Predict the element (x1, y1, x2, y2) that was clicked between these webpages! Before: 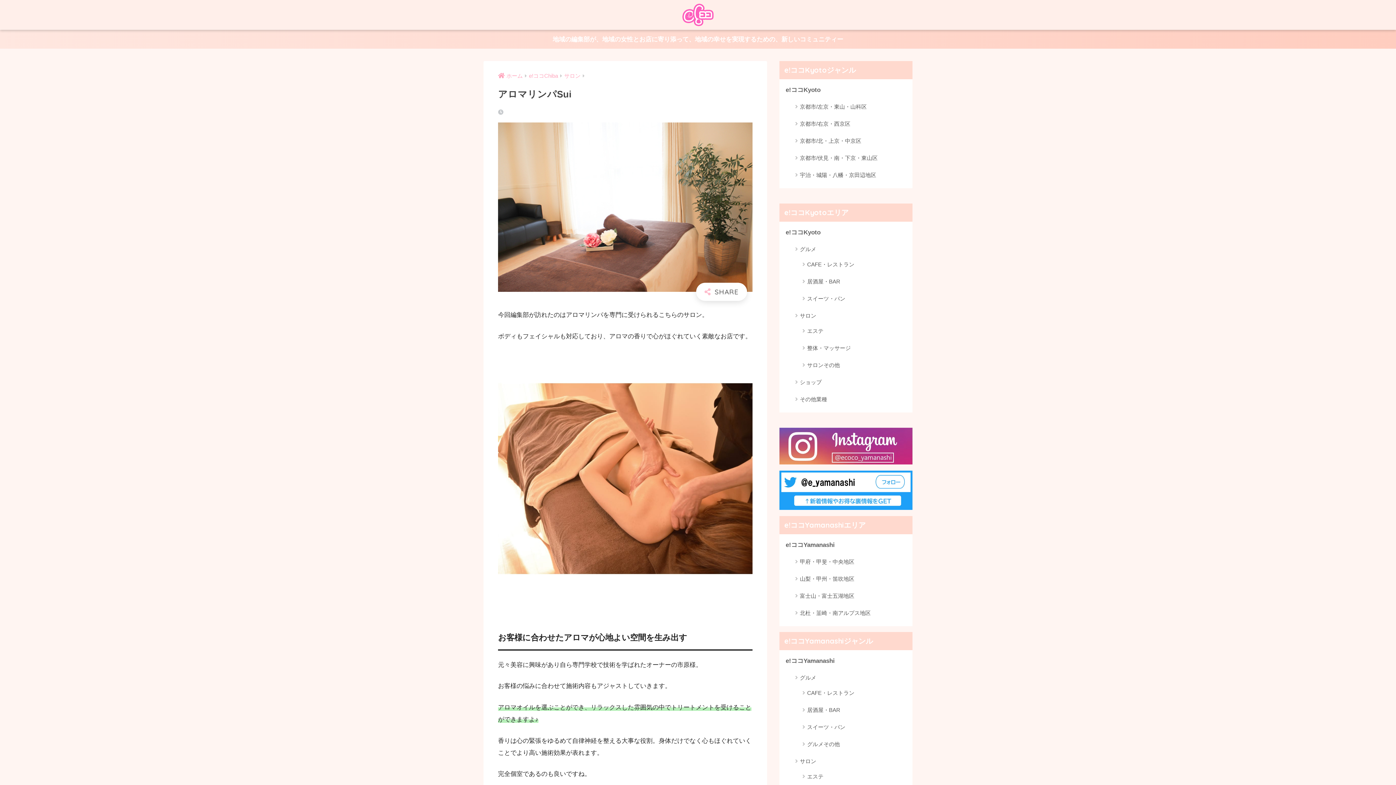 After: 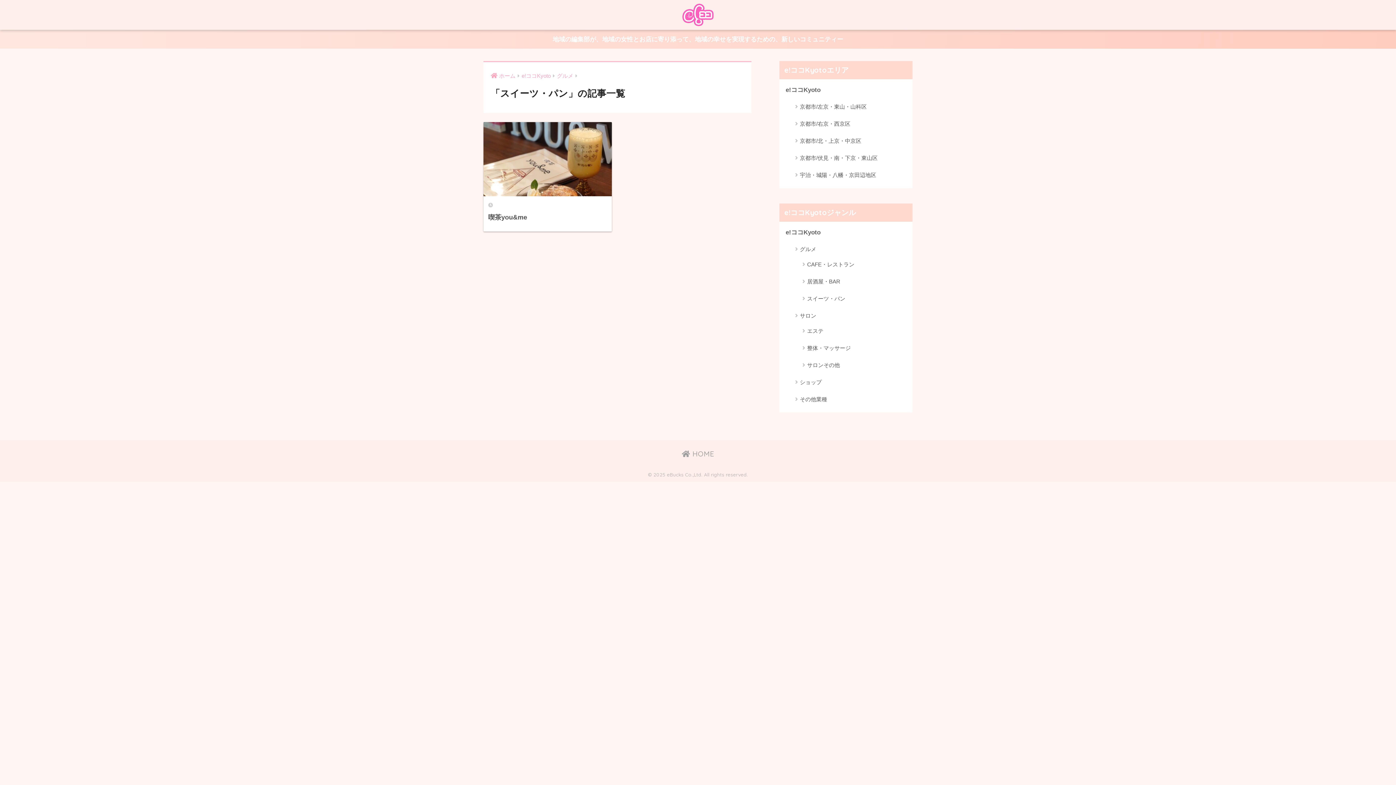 Action: bbox: (797, 292, 848, 305) label: スイーツ・パン